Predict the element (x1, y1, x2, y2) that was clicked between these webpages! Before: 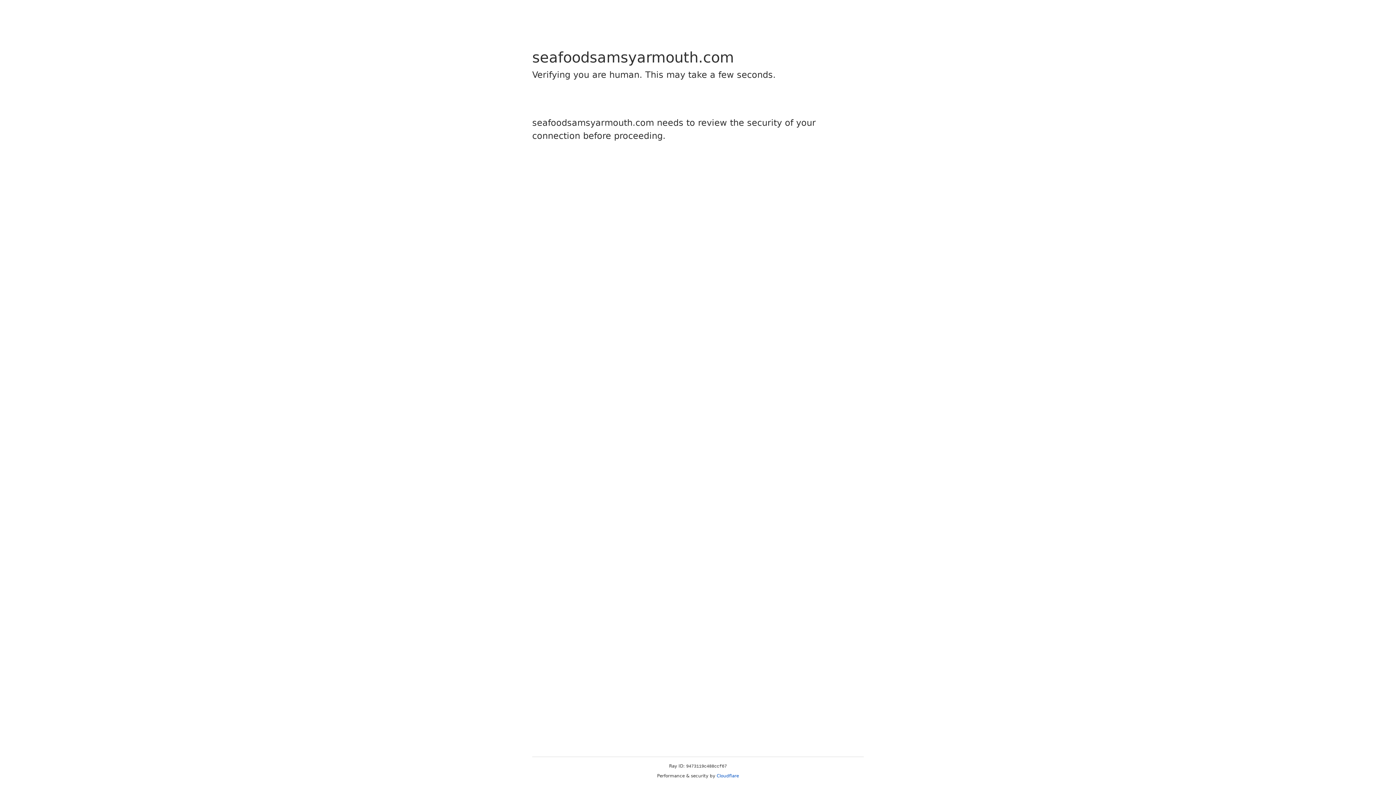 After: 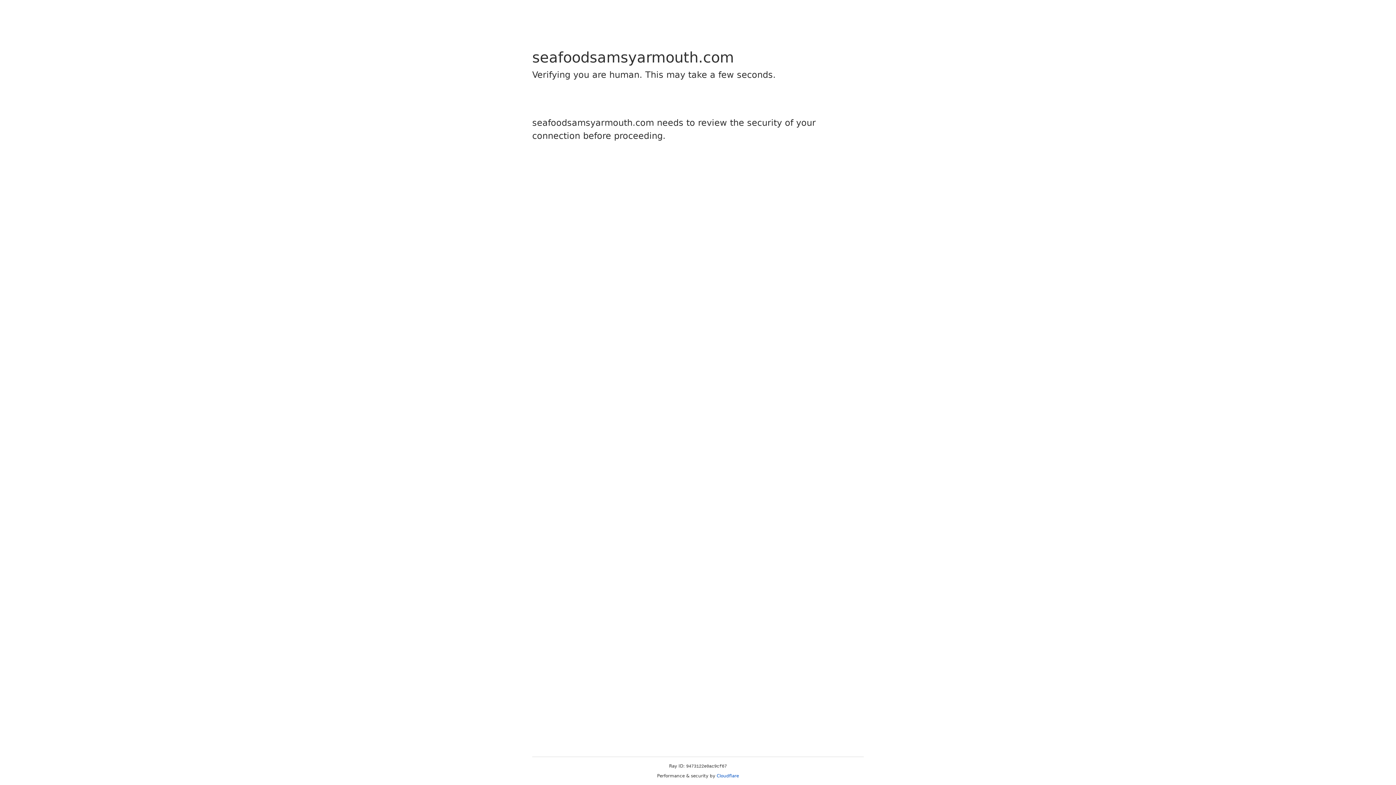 Action: bbox: (716, 773, 739, 778) label: Cloudflare